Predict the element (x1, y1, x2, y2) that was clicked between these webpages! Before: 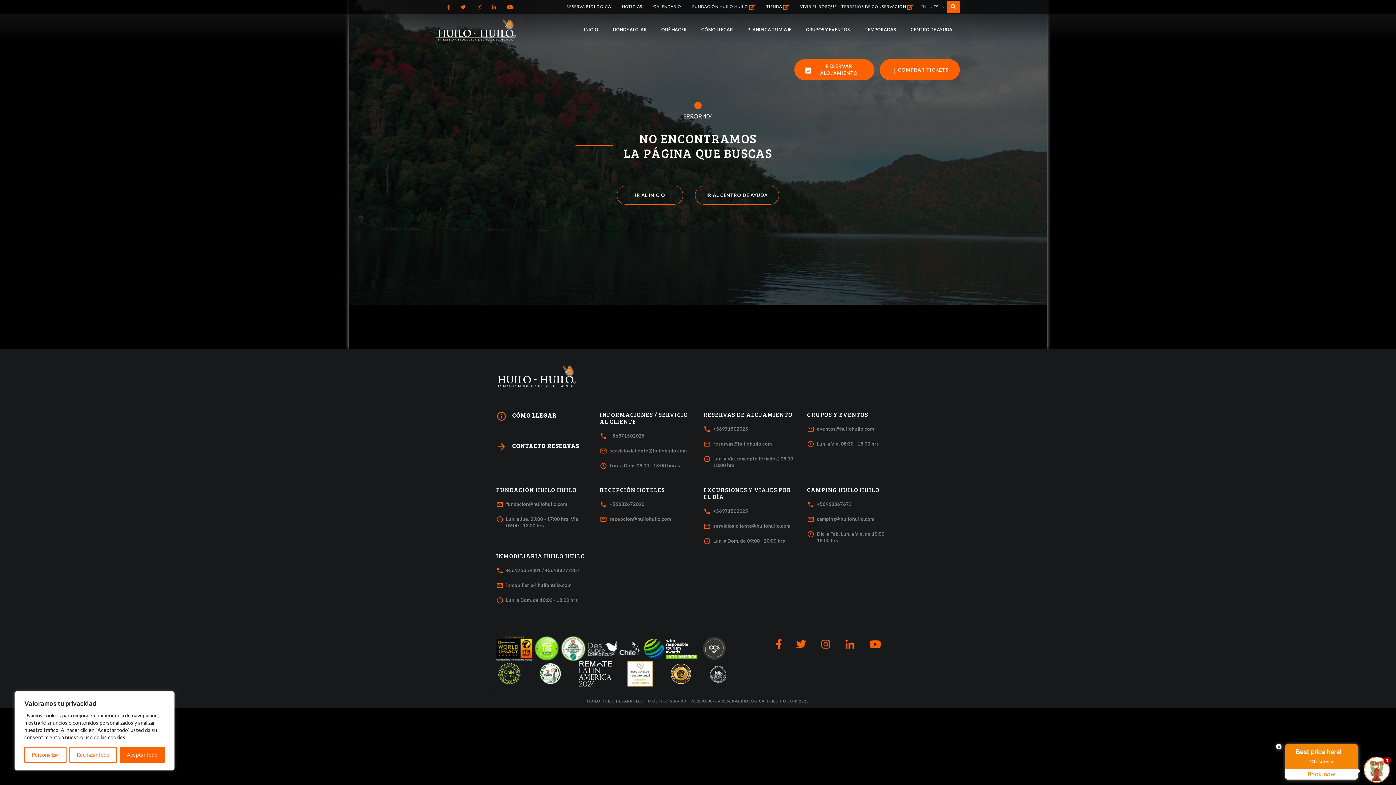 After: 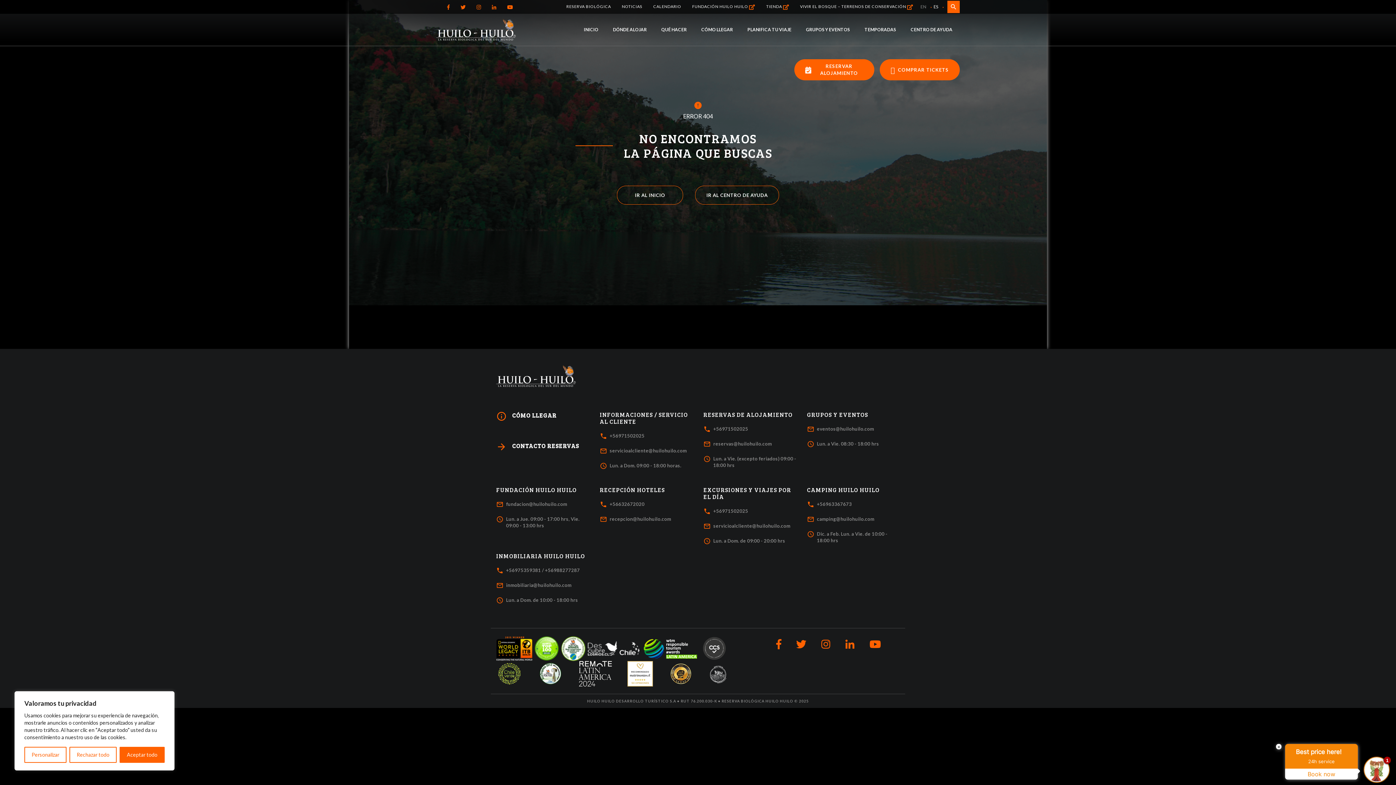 Action: label: RECEPCIÓN HOTELES bbox: (600, 486, 692, 501)